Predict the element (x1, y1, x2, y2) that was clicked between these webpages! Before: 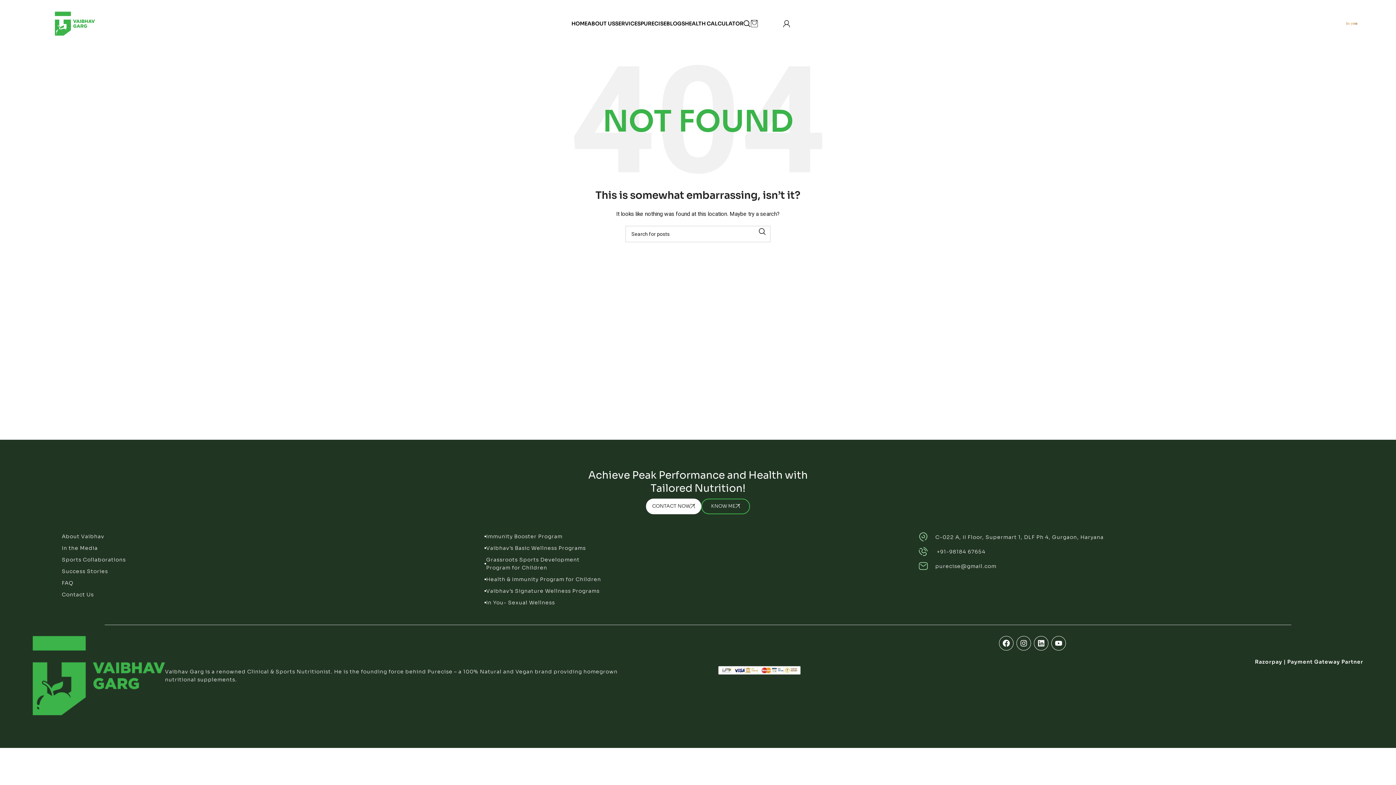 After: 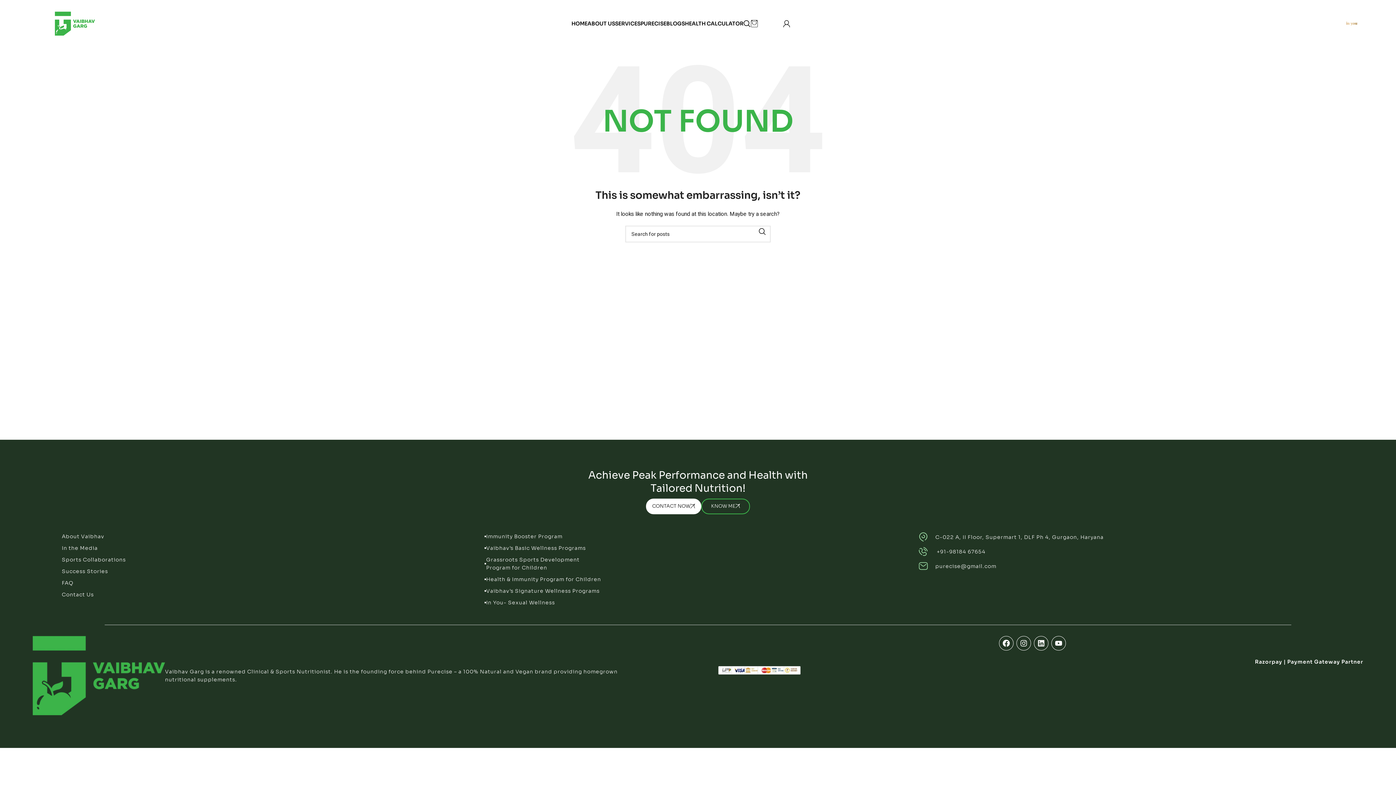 Action: label:  +91-98184 67654 bbox: (918, 547, 1334, 556)